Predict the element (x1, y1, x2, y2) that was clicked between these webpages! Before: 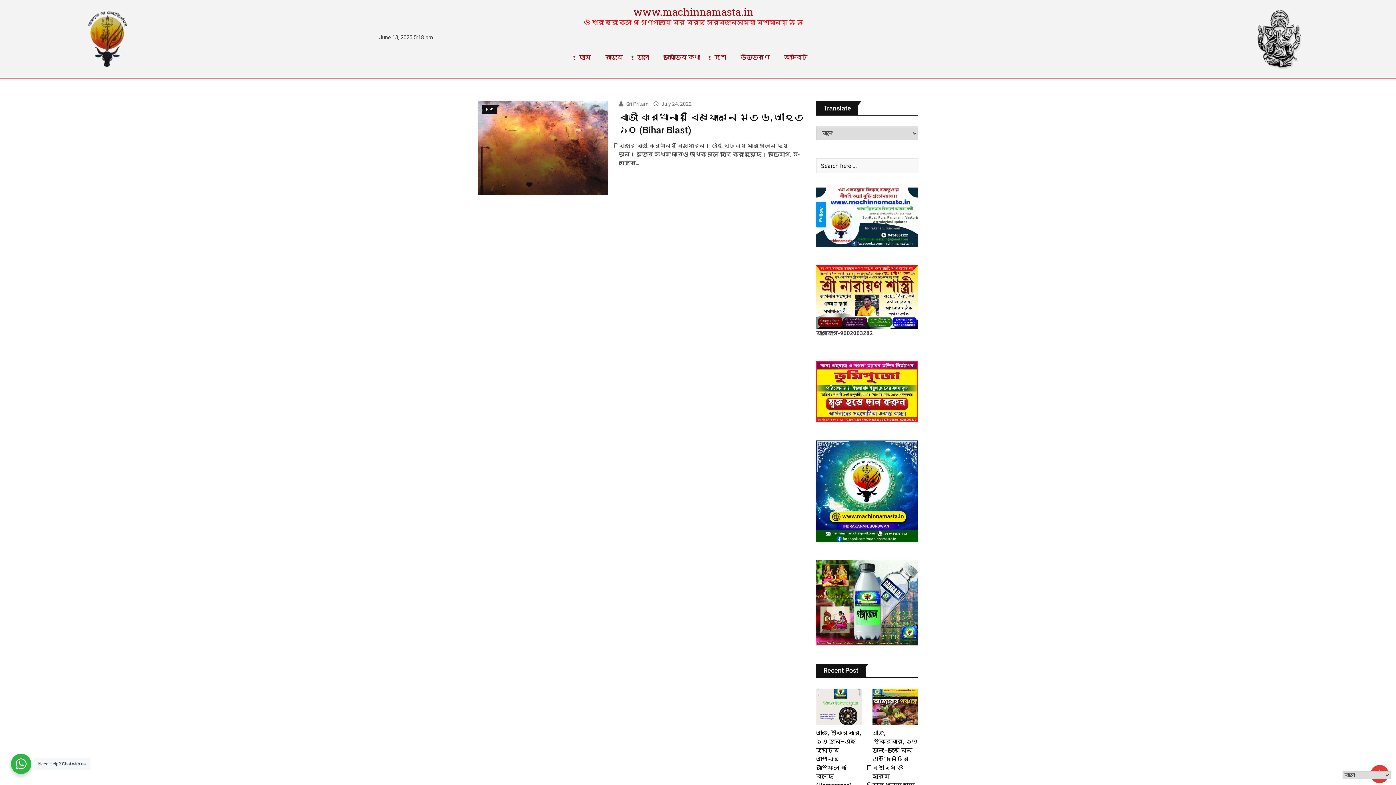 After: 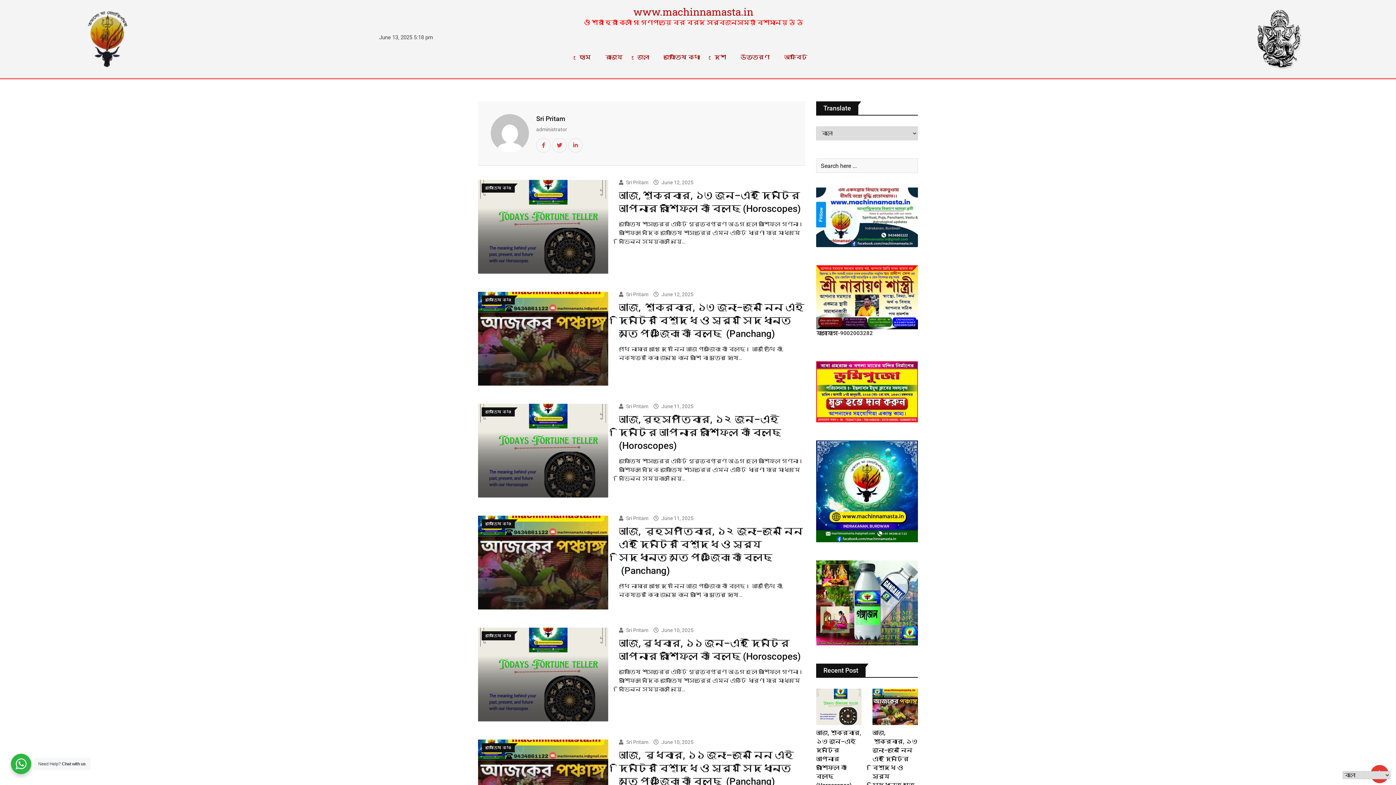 Action: bbox: (626, 101, 648, 106) label: Sri Pritam